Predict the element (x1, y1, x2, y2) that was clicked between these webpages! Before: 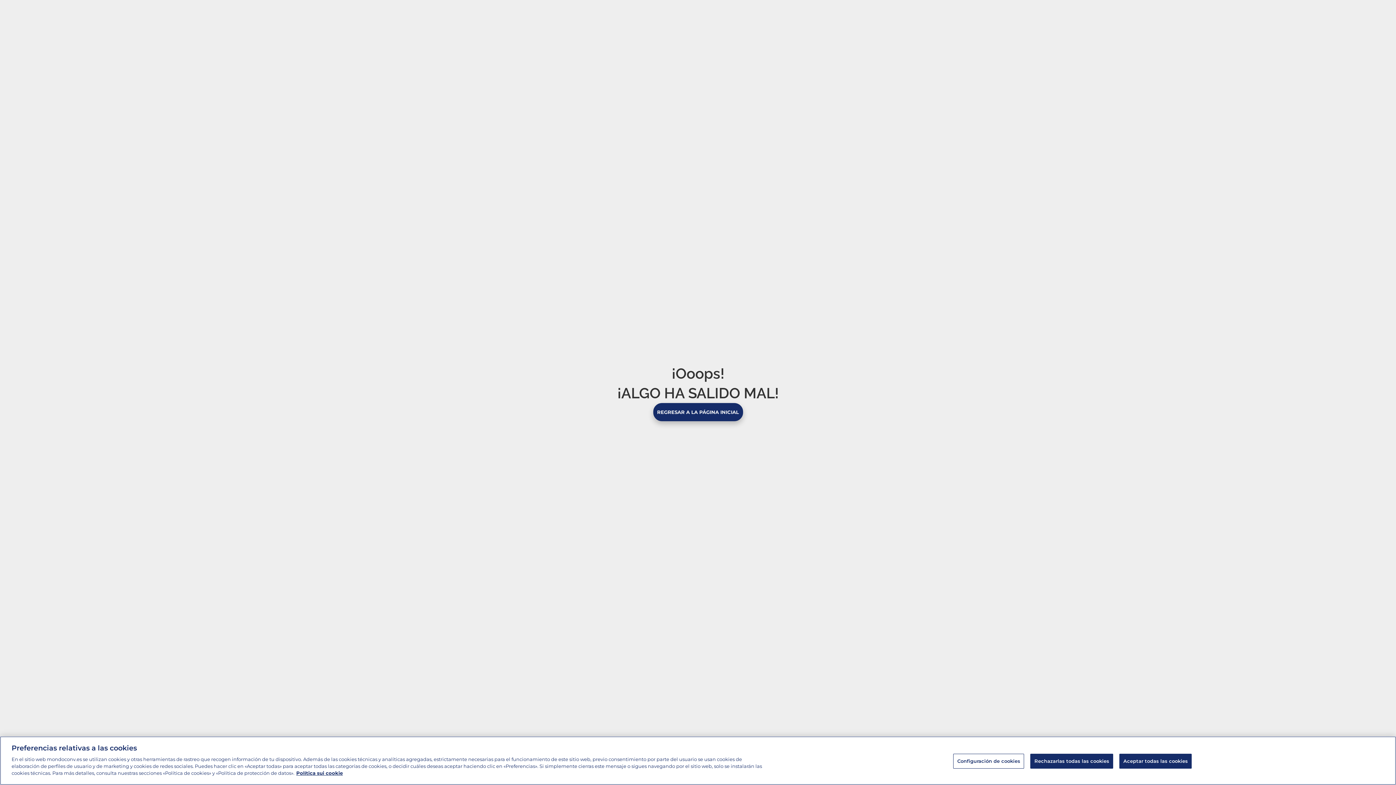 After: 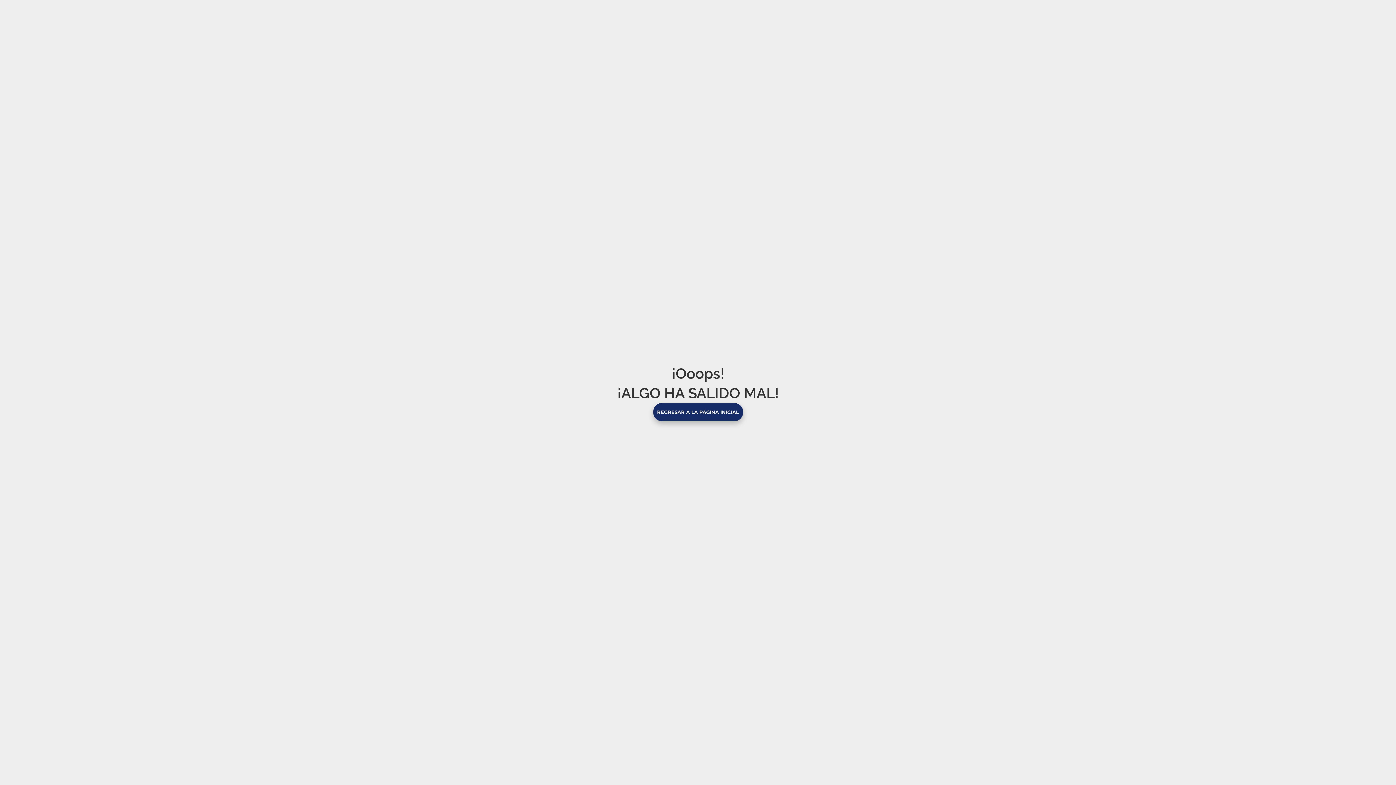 Action: bbox: (1119, 754, 1192, 769) label: Aceptar todas las cookies